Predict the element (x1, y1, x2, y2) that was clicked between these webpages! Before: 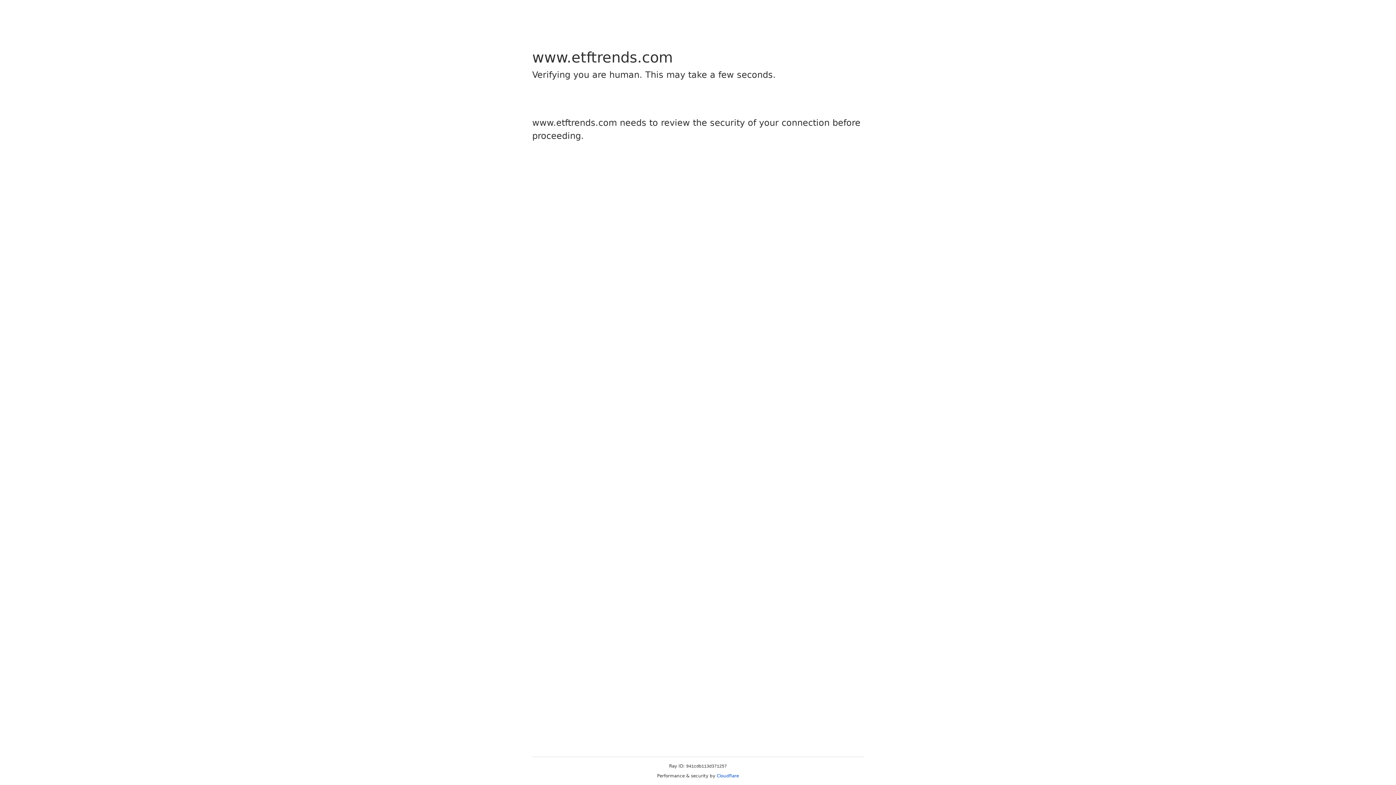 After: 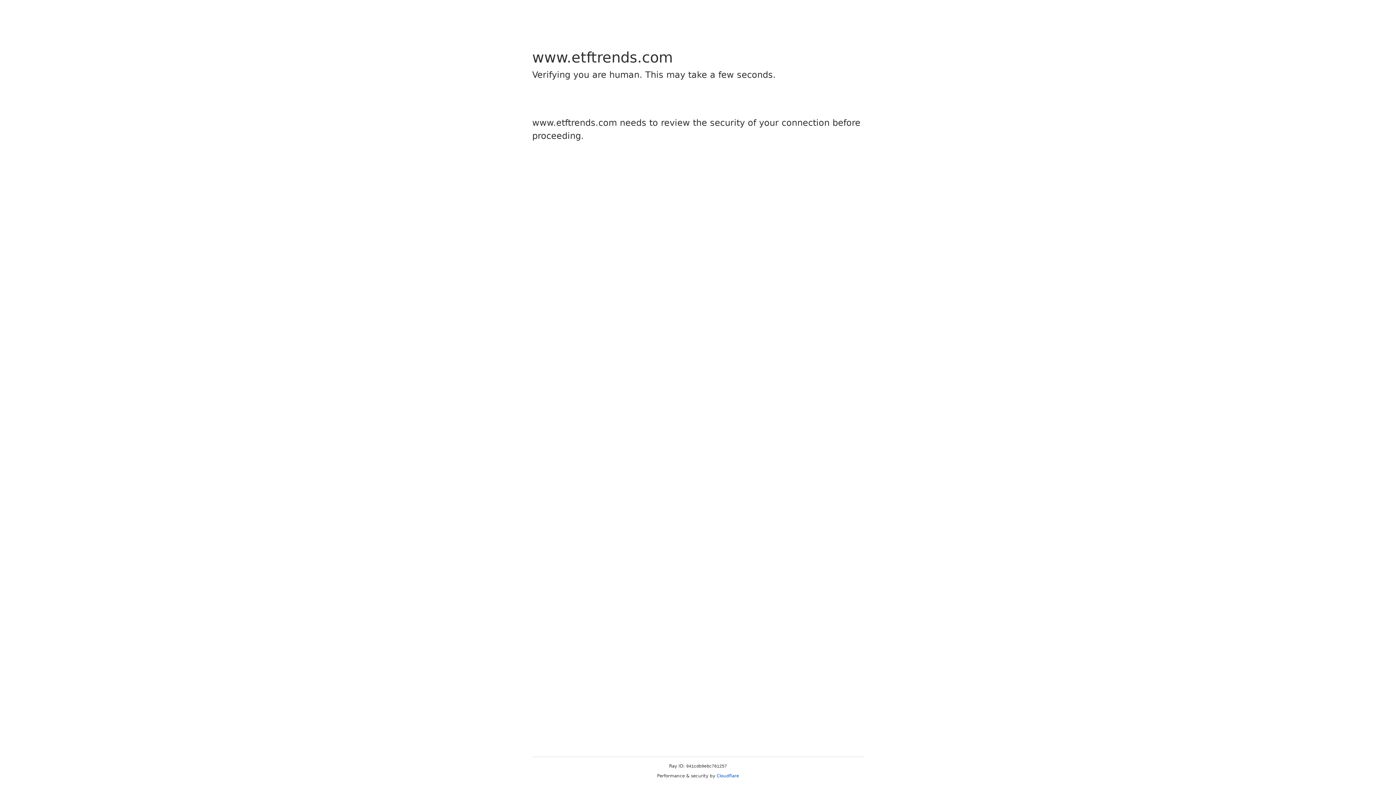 Action: label: Cloudflare bbox: (716, 773, 739, 778)